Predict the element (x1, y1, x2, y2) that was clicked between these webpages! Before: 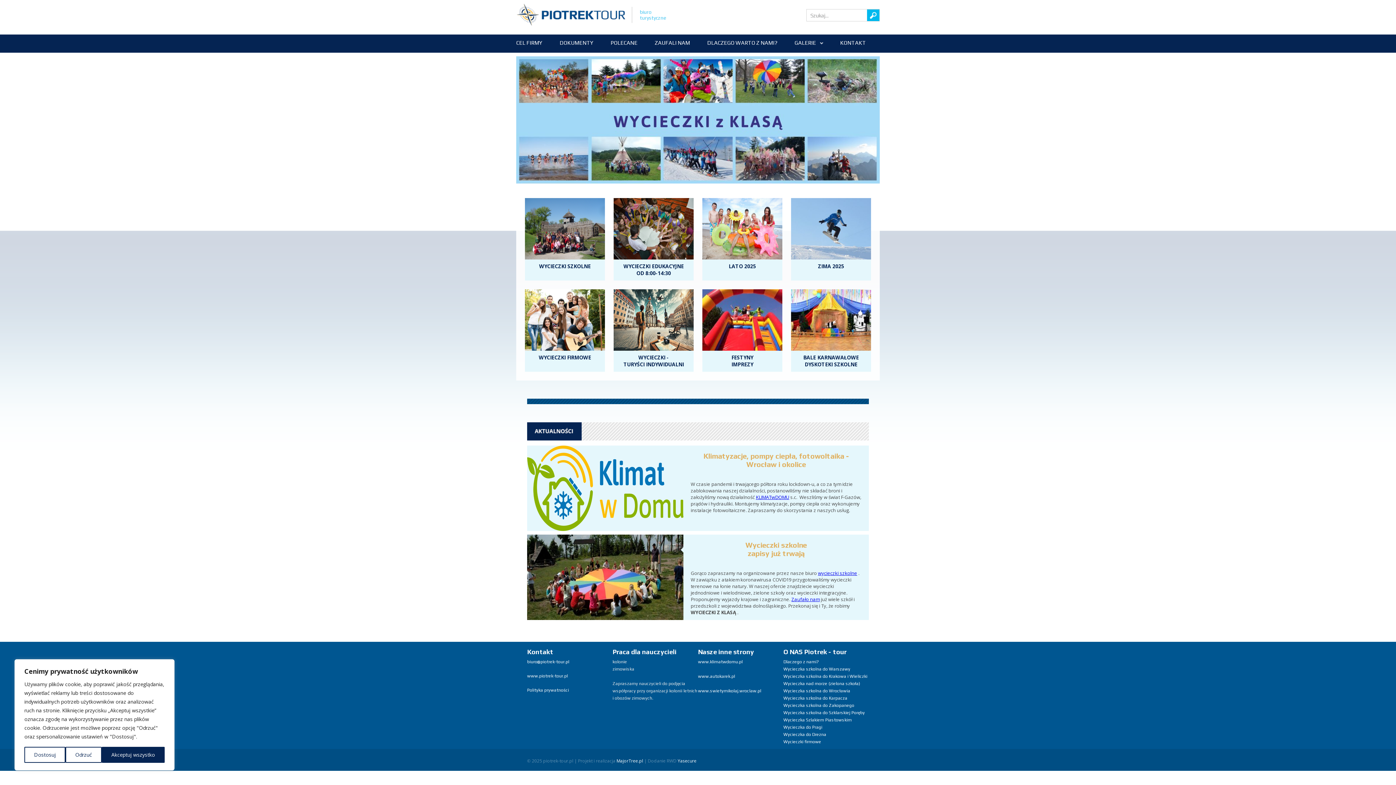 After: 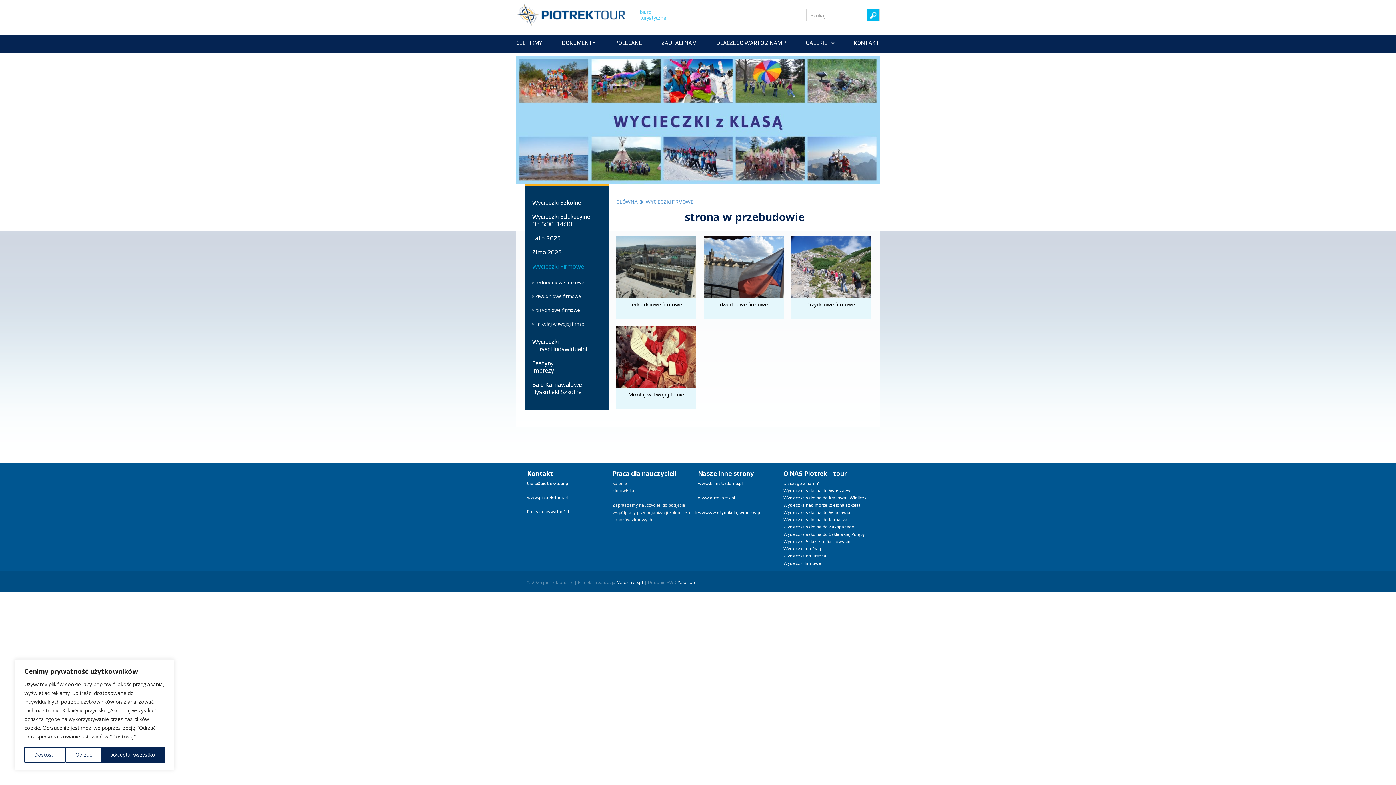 Action: bbox: (525, 289, 605, 372)